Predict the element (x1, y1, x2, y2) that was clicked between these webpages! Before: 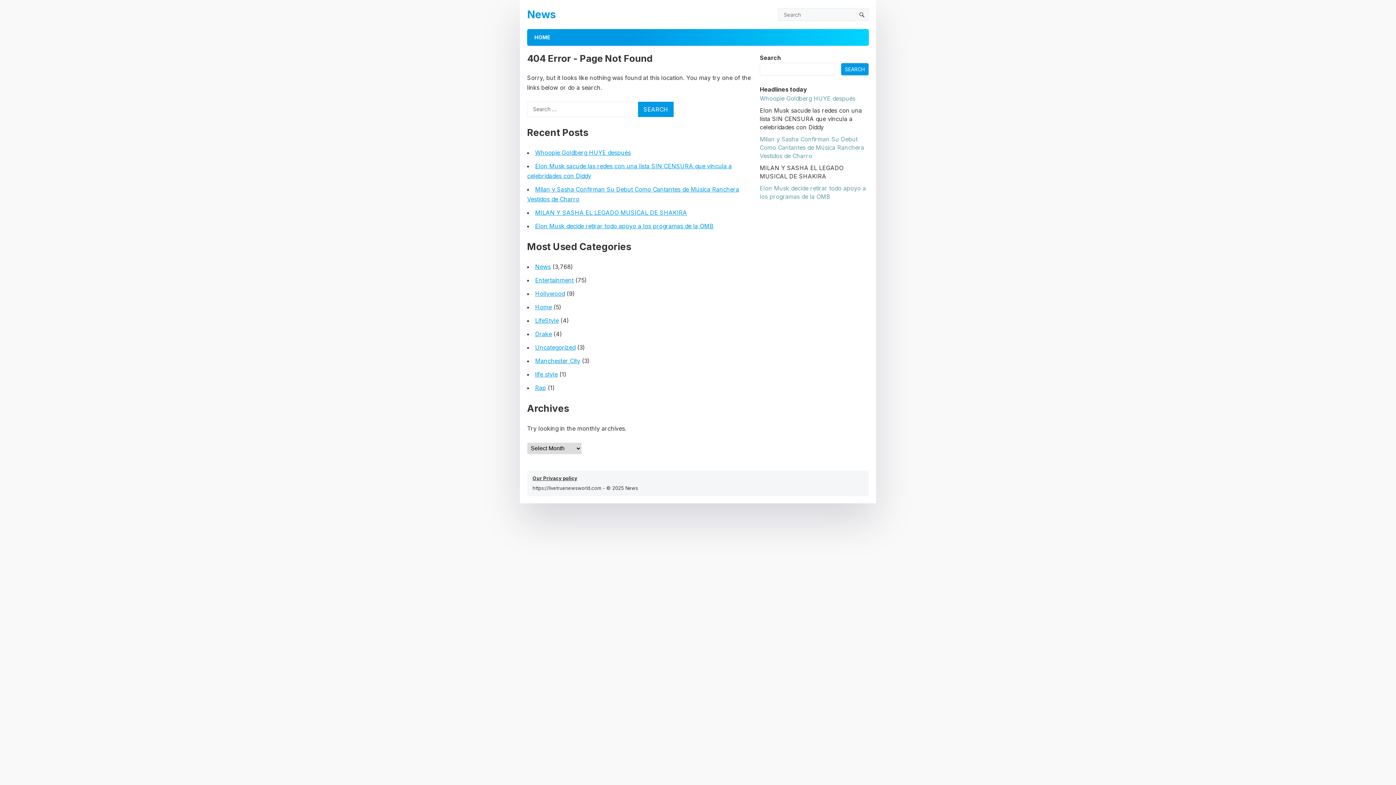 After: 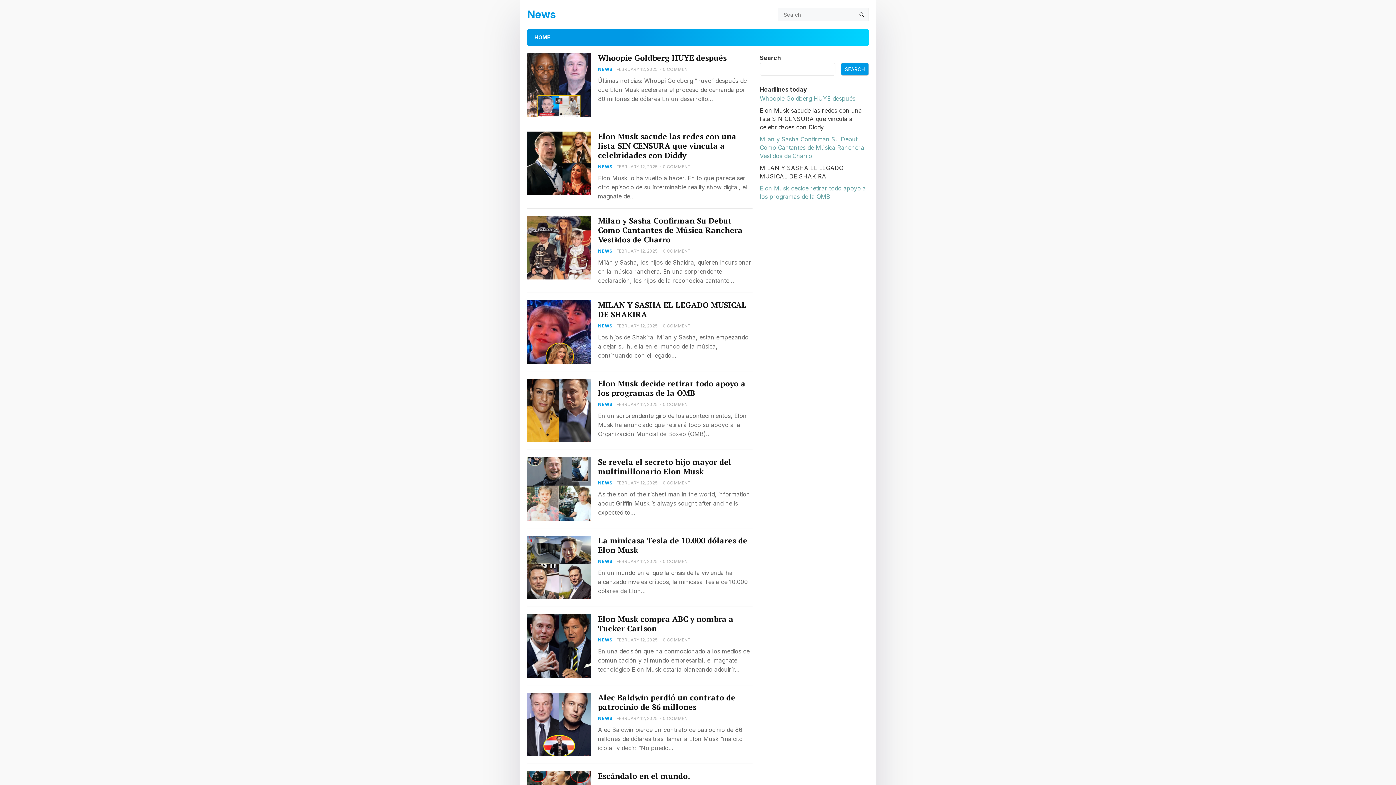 Action: bbox: (527, 0, 555, 29) label: News